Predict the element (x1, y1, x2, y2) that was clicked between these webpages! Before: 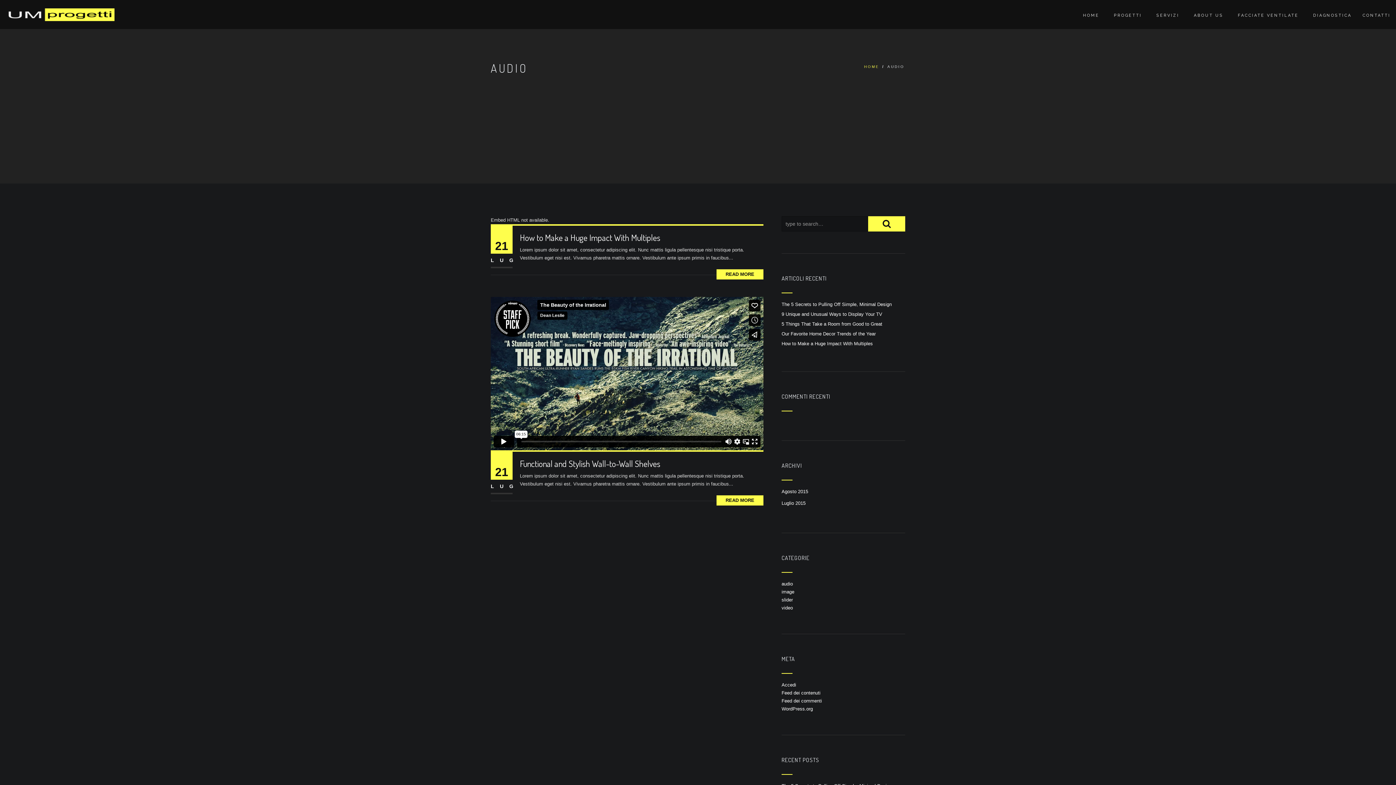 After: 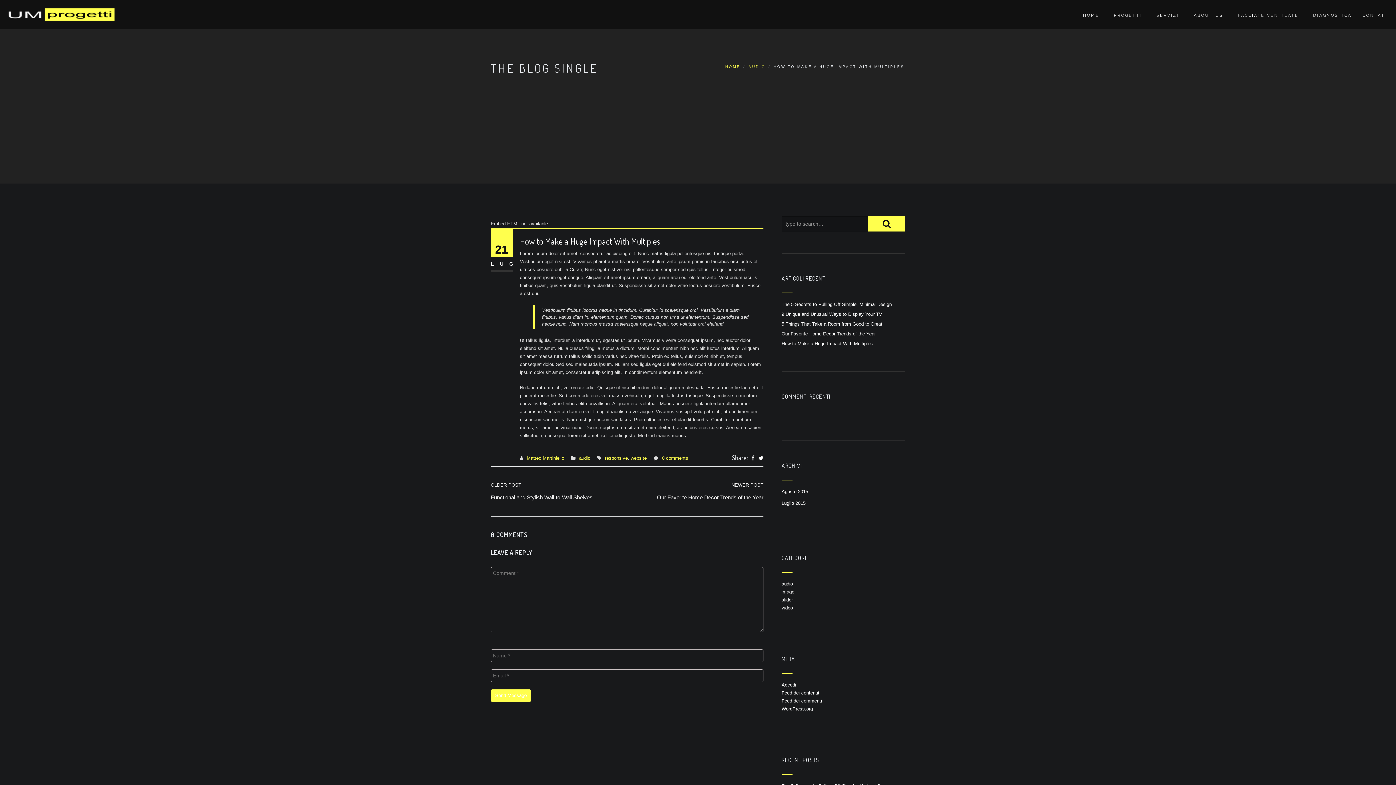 Action: label: How to Make a Huge Impact With Multiples bbox: (520, 232, 660, 243)